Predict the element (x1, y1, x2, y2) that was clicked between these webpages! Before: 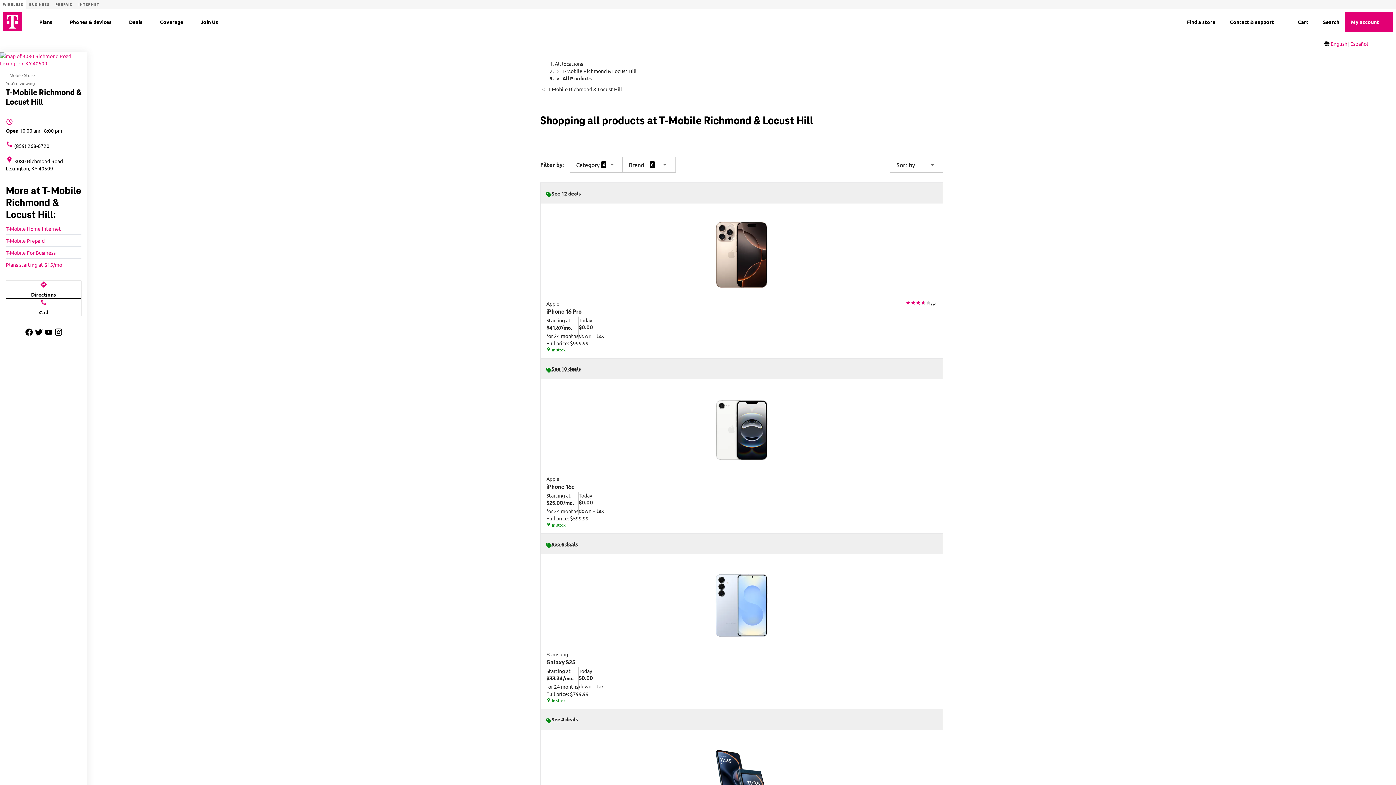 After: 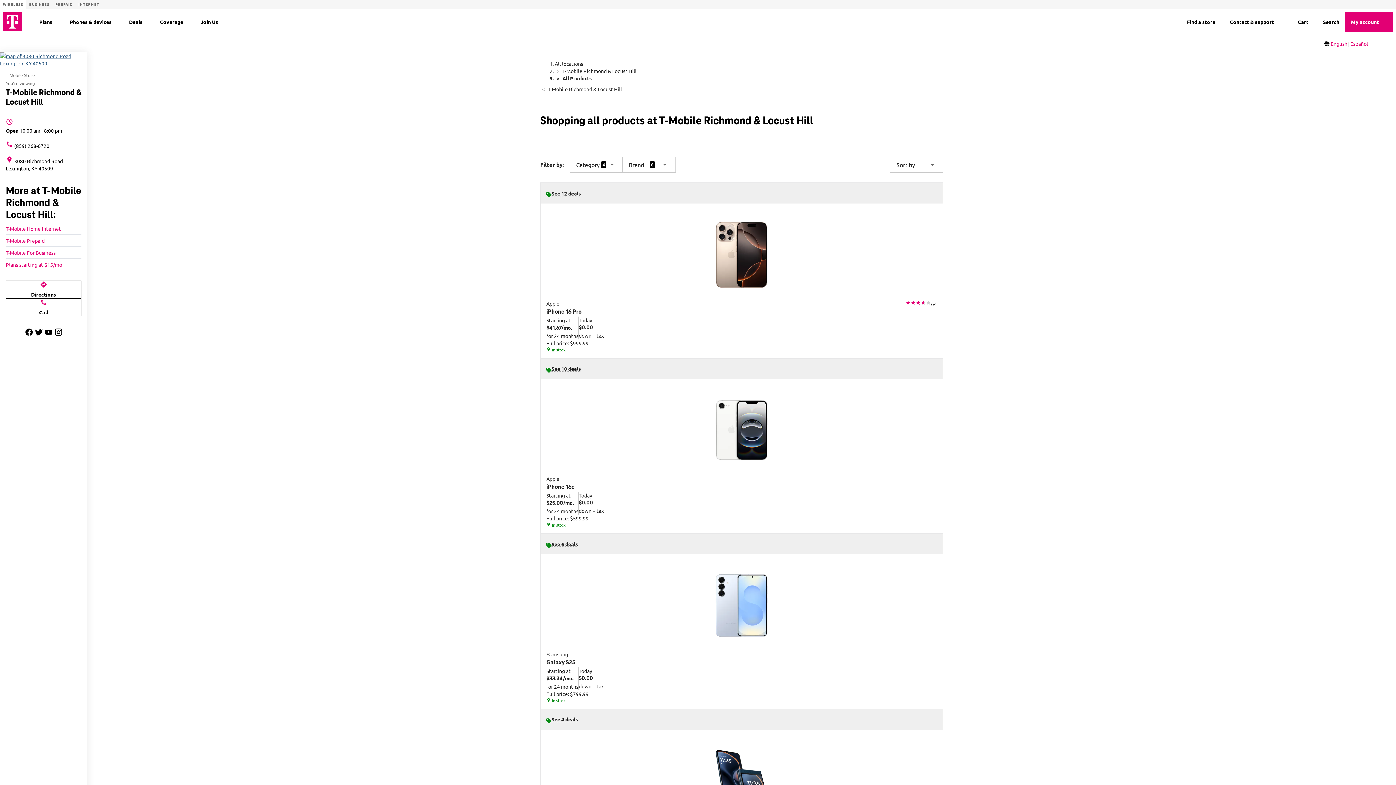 Action: bbox: (0, 55, 87, 62)